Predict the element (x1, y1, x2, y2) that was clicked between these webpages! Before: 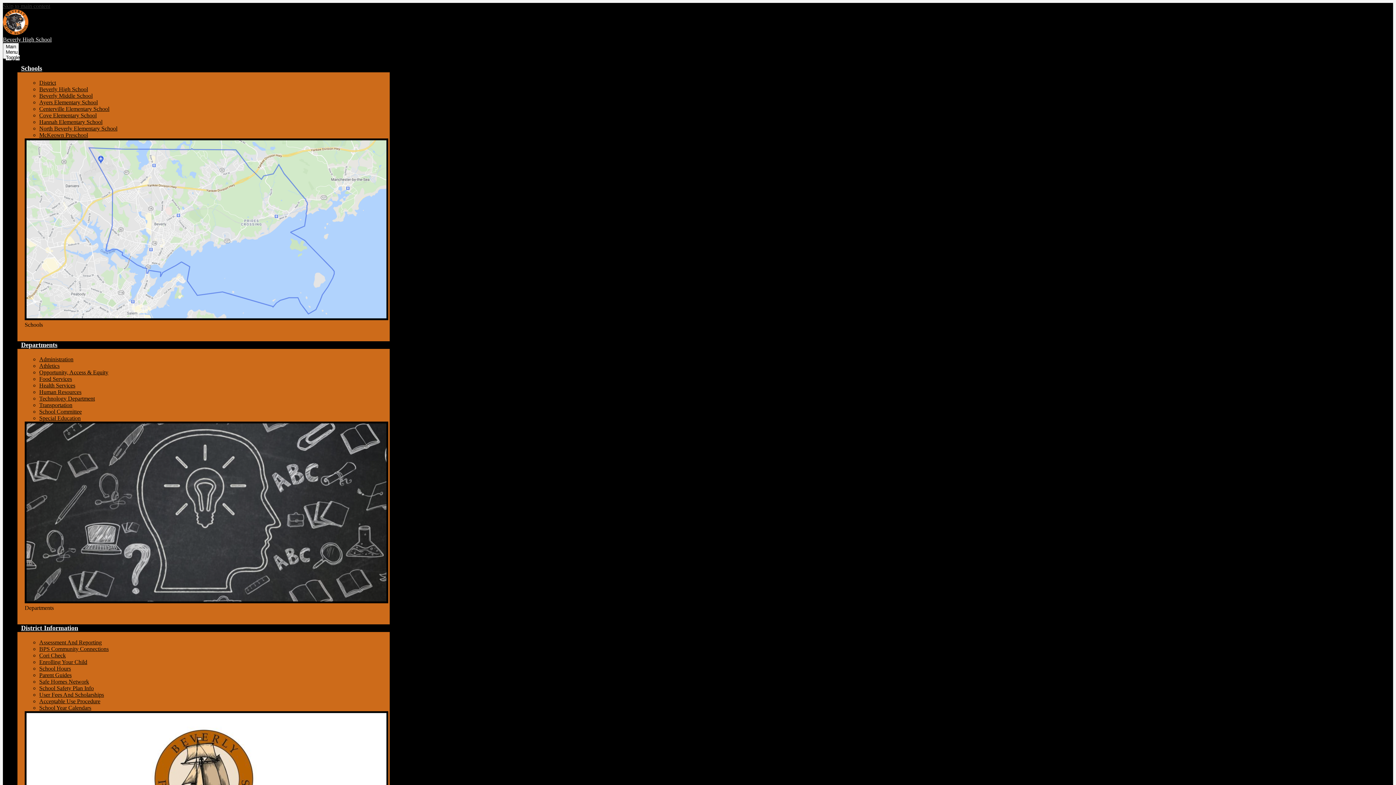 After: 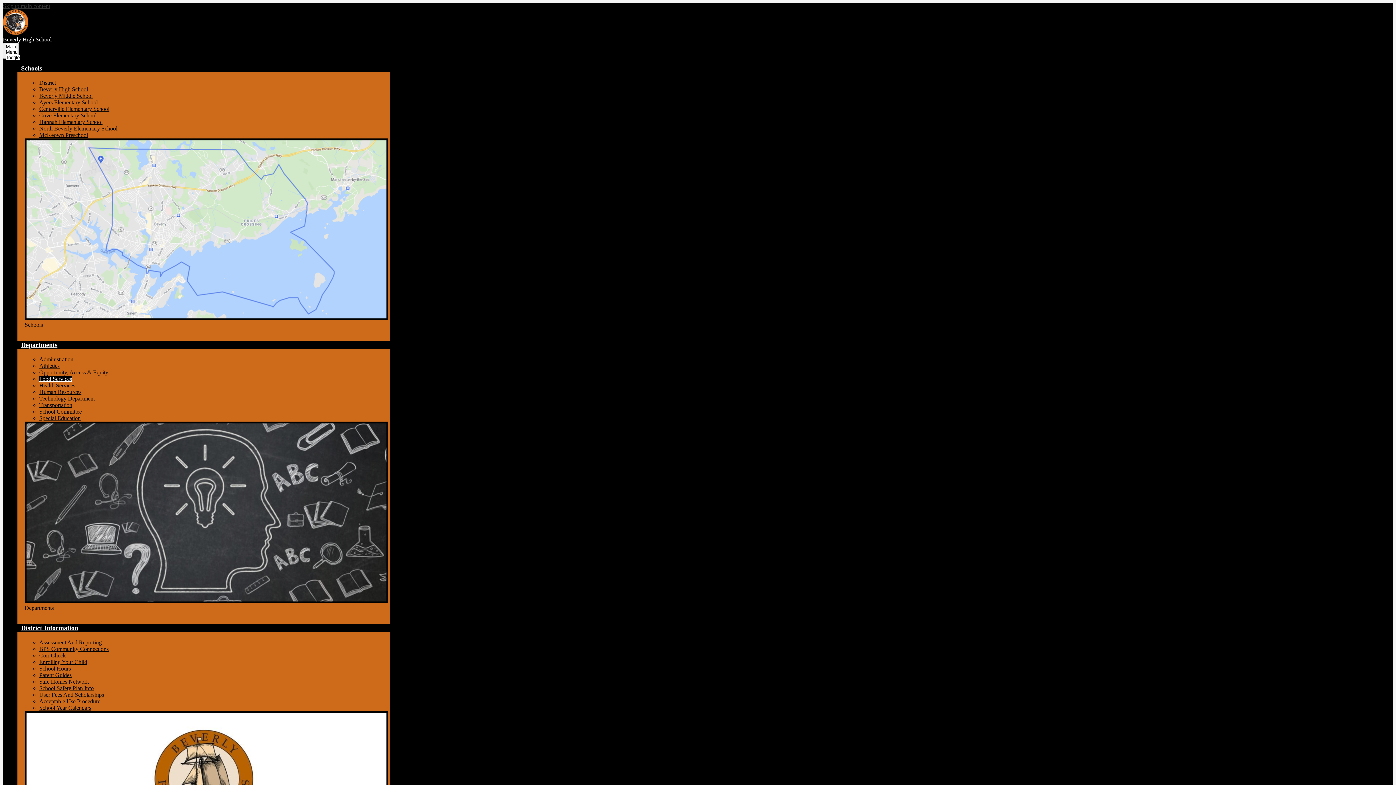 Action: bbox: (39, 376, 72, 382) label: Food Services